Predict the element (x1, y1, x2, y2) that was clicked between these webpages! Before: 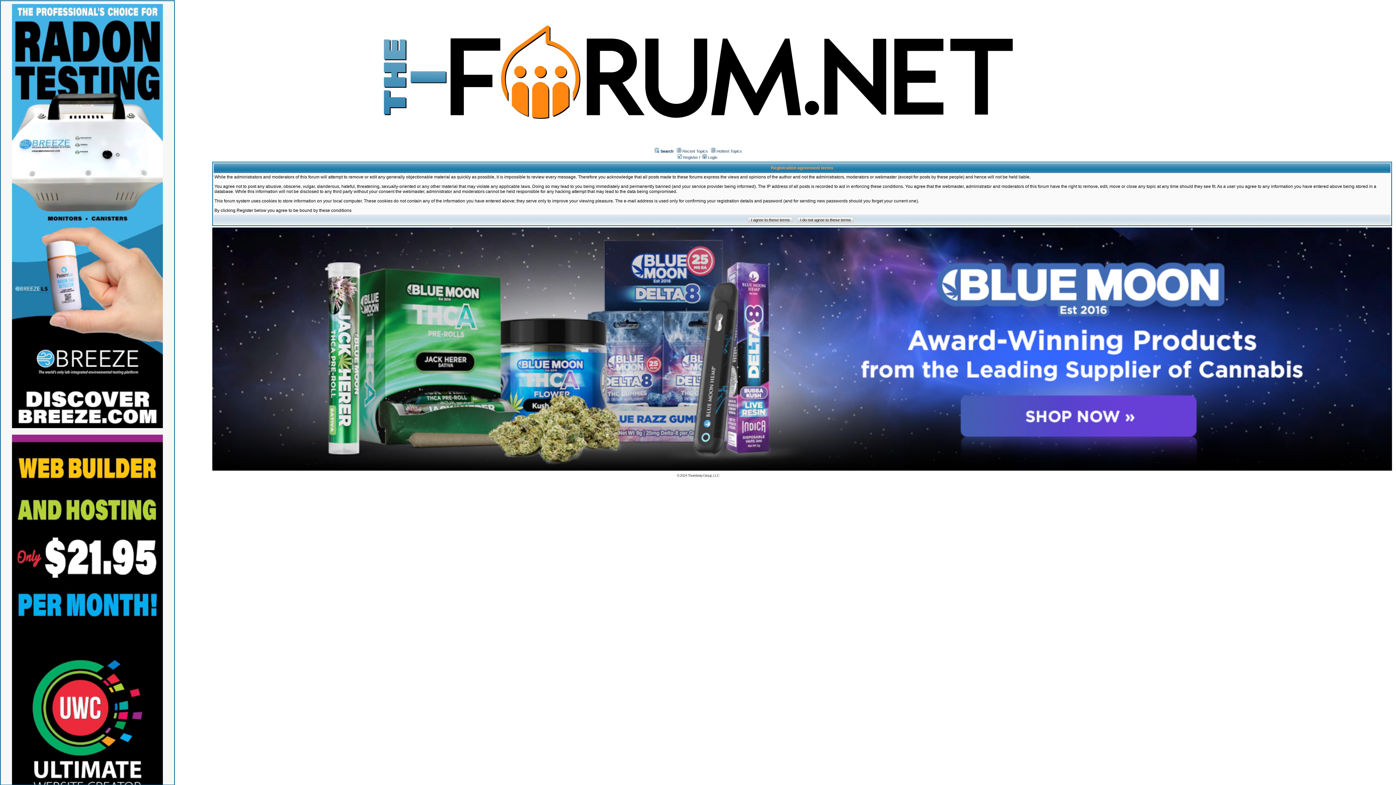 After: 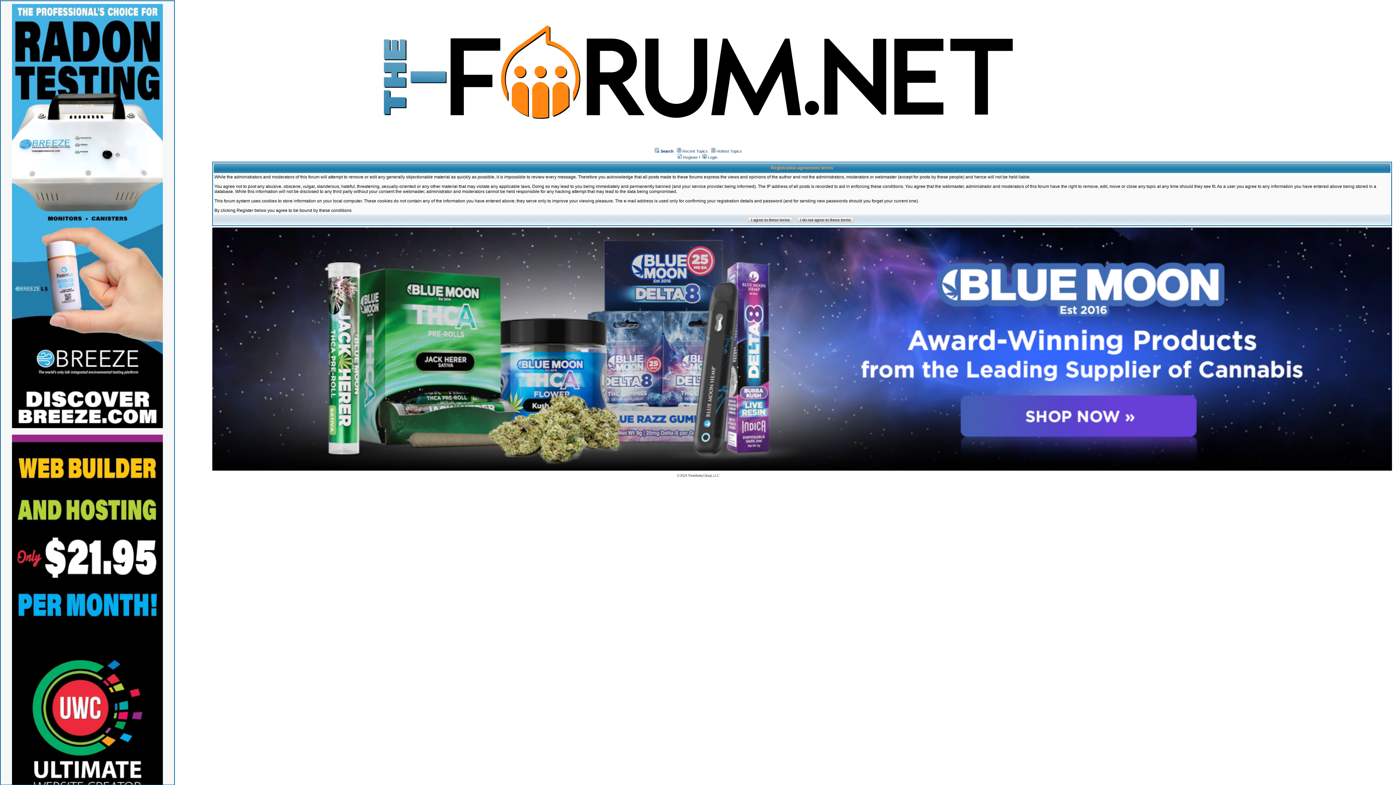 Action: bbox: (12, 424, 162, 429)